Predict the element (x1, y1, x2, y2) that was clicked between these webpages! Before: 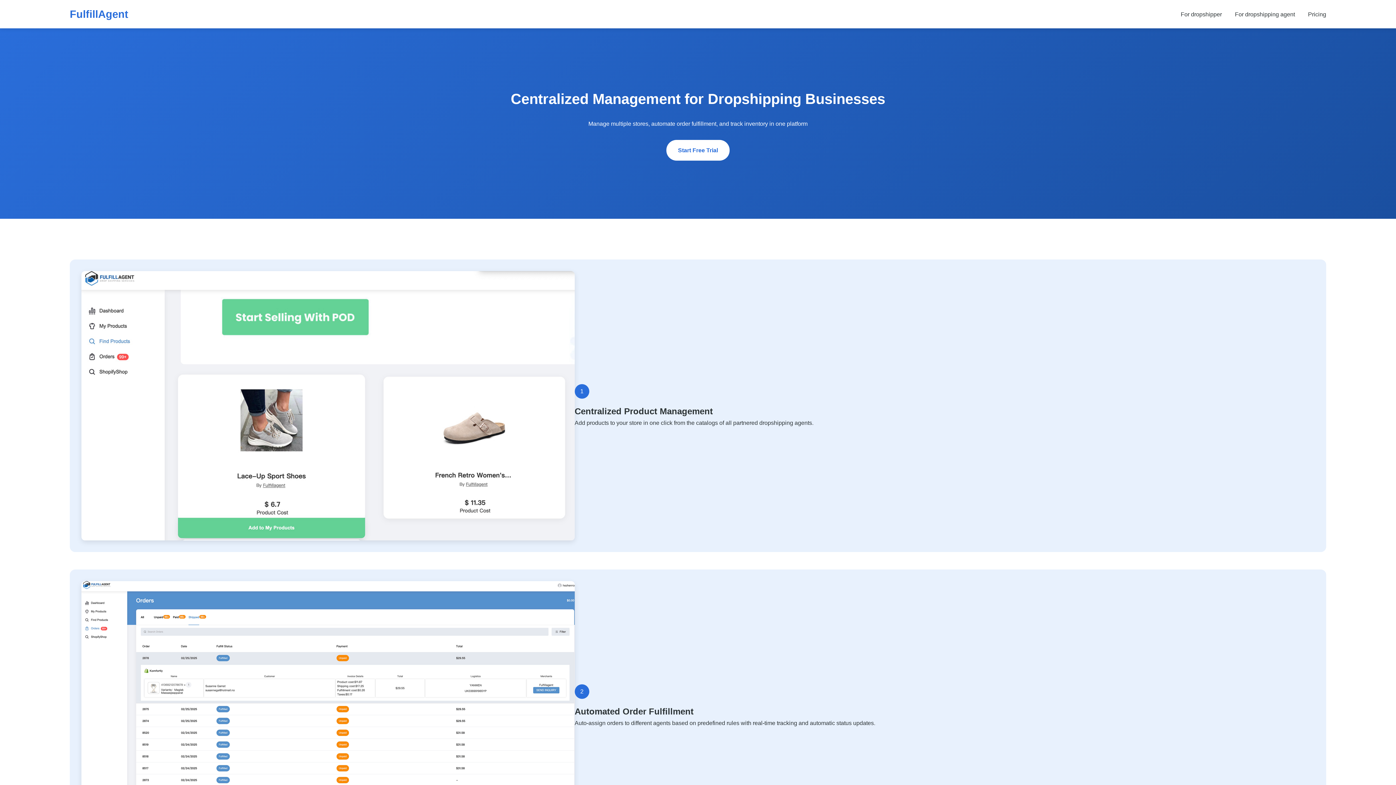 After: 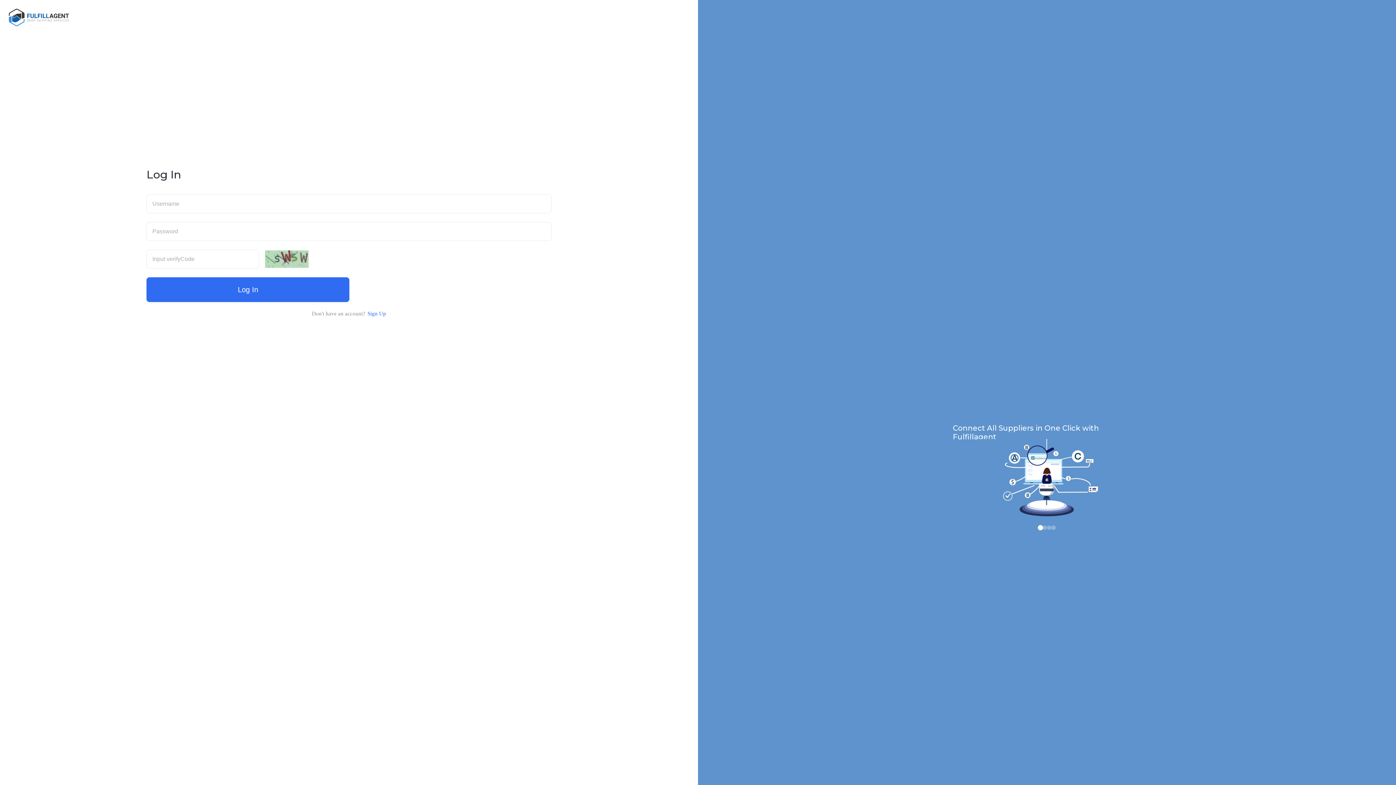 Action: label: Start Free Trial bbox: (666, 140, 729, 160)